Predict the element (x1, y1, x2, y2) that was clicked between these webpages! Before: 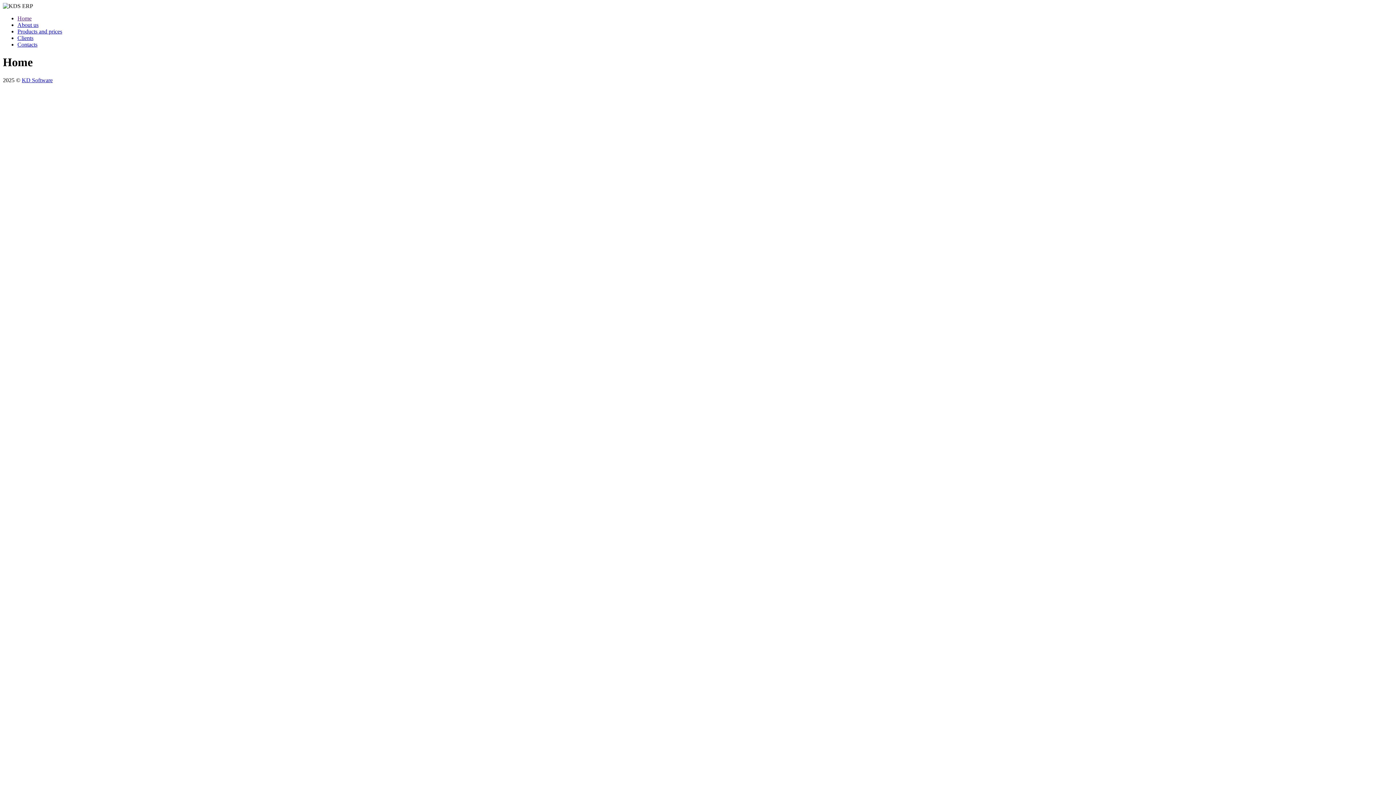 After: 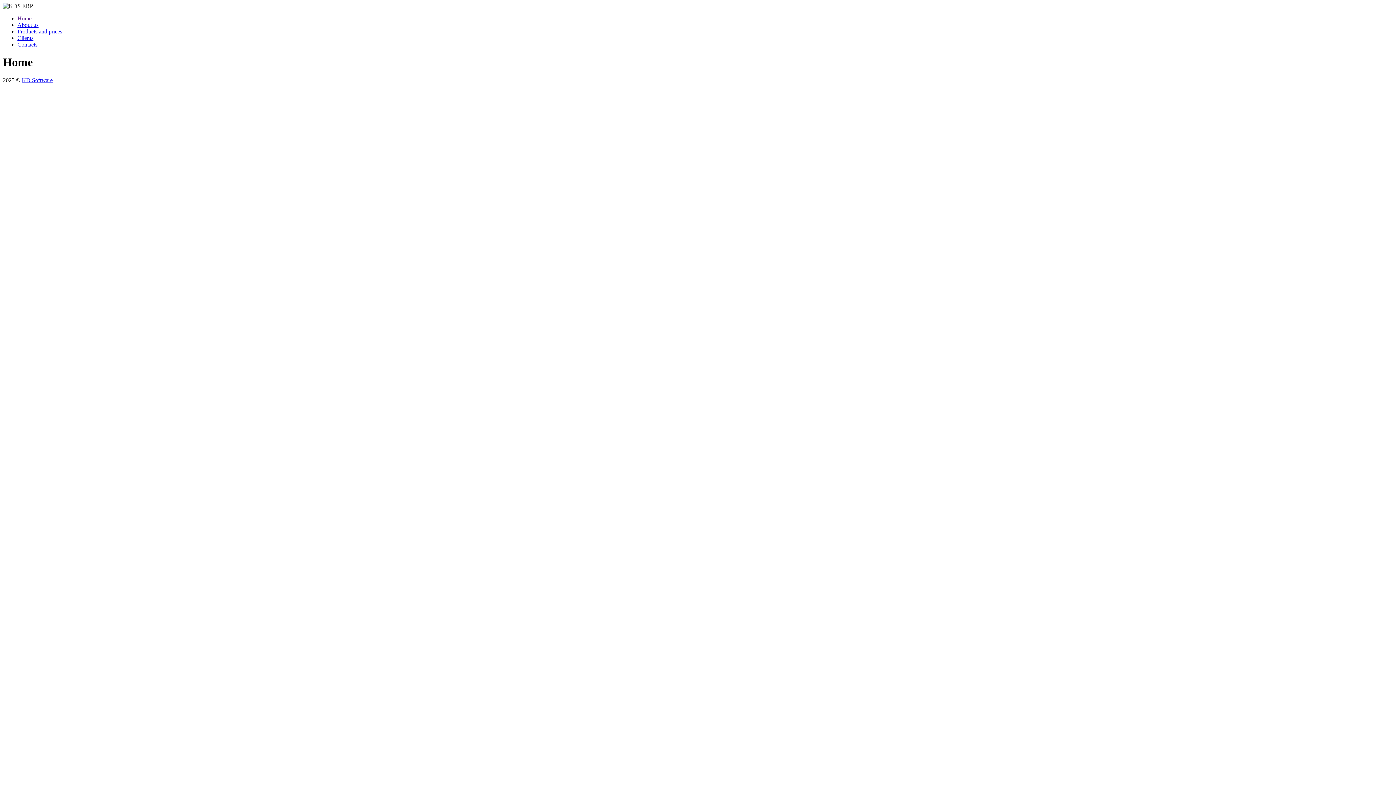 Action: bbox: (17, 28, 62, 34) label: Products and prices